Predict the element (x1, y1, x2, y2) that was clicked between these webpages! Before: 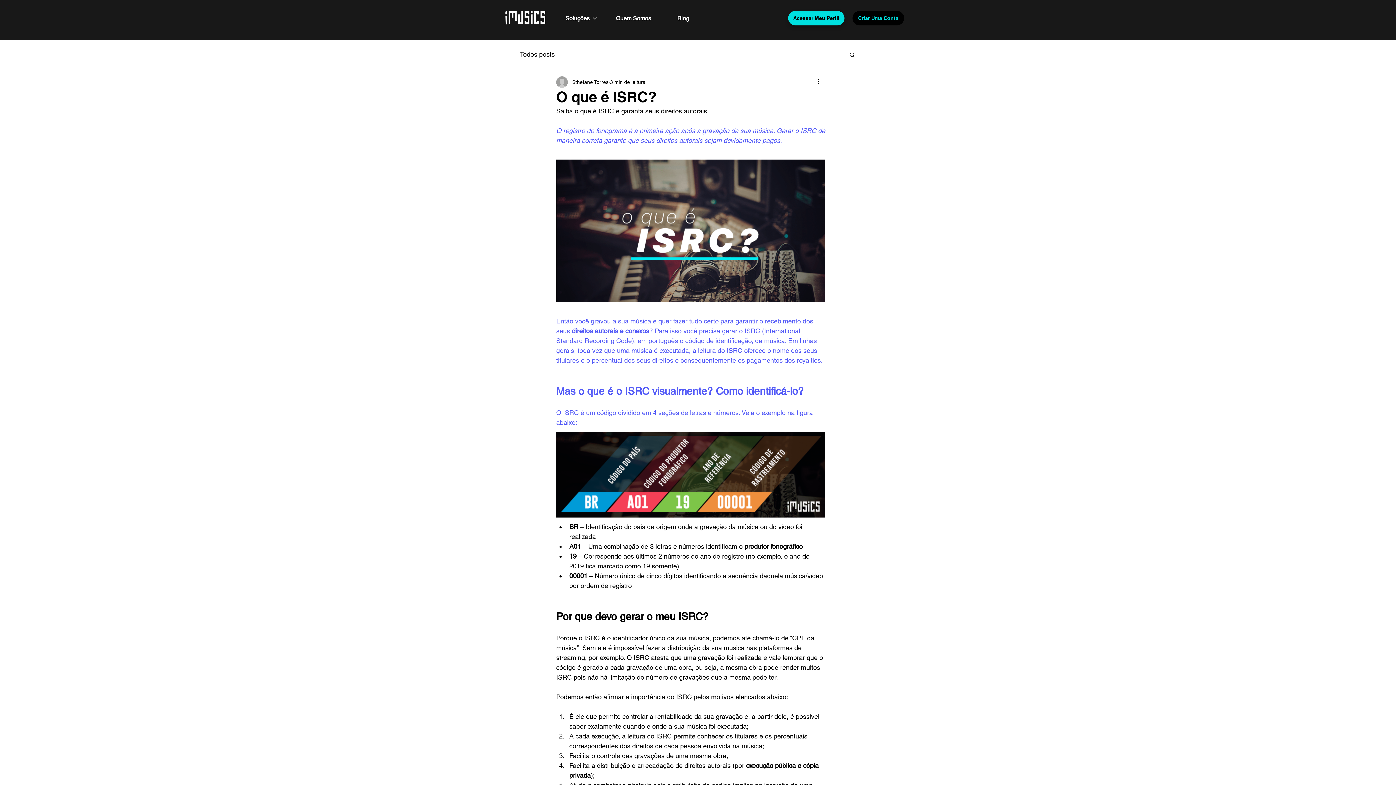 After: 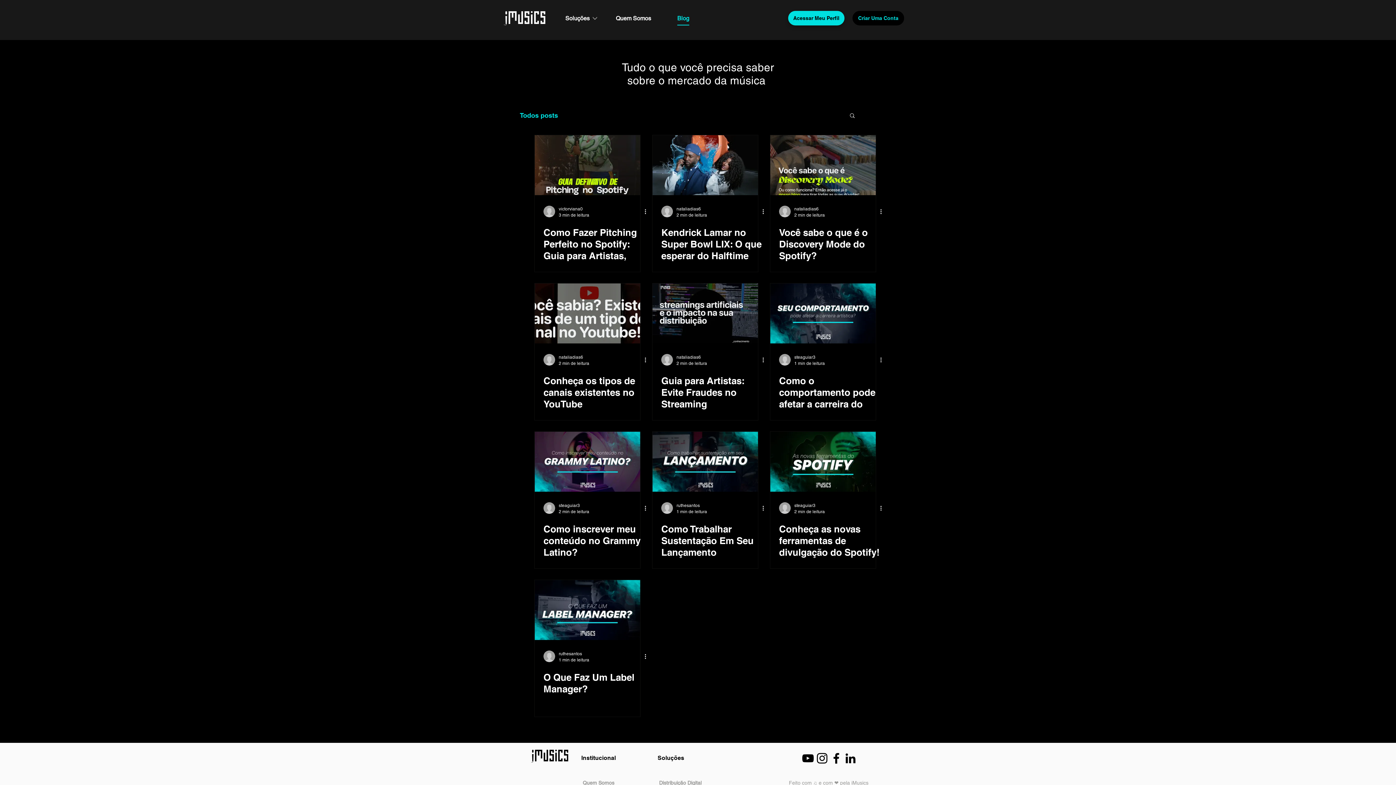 Action: bbox: (677, 12, 689, 25) label: Blog